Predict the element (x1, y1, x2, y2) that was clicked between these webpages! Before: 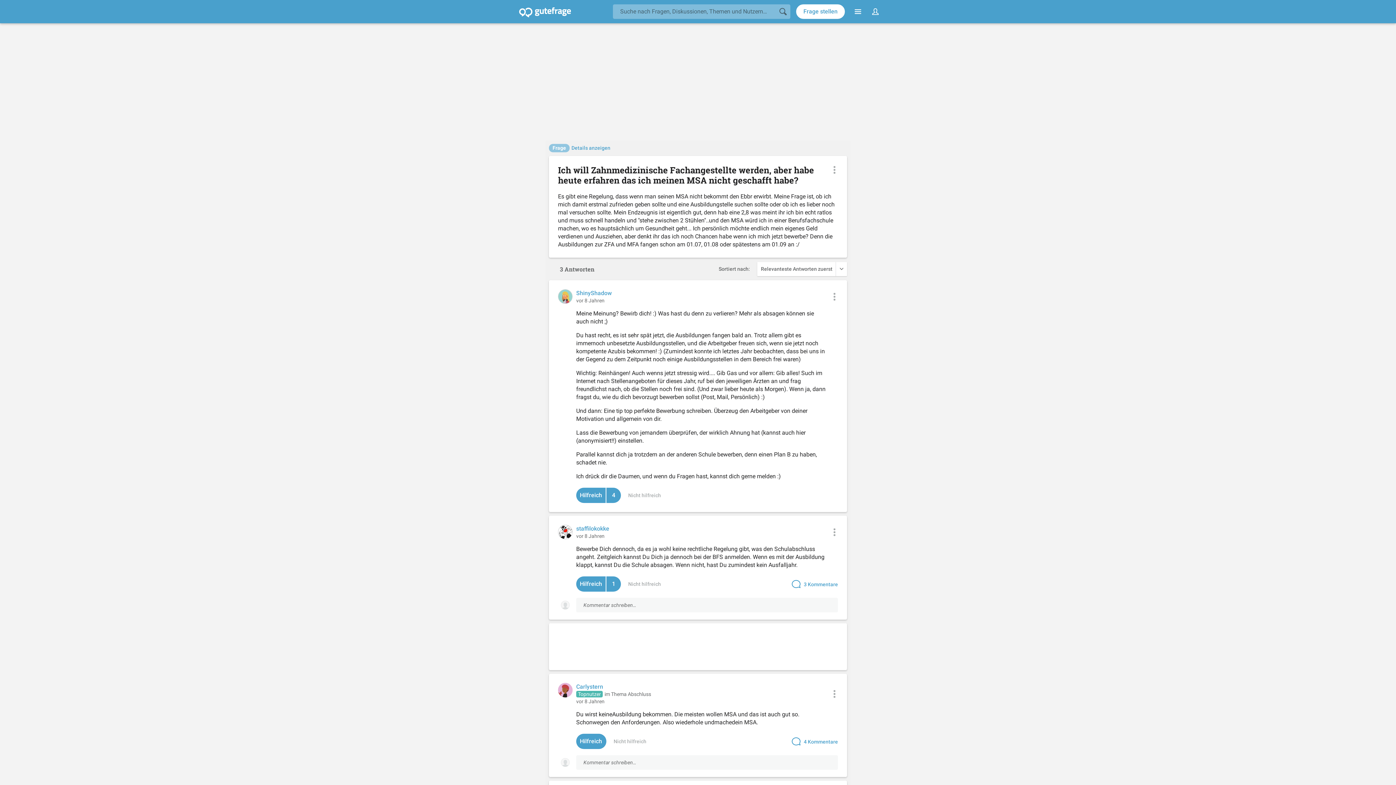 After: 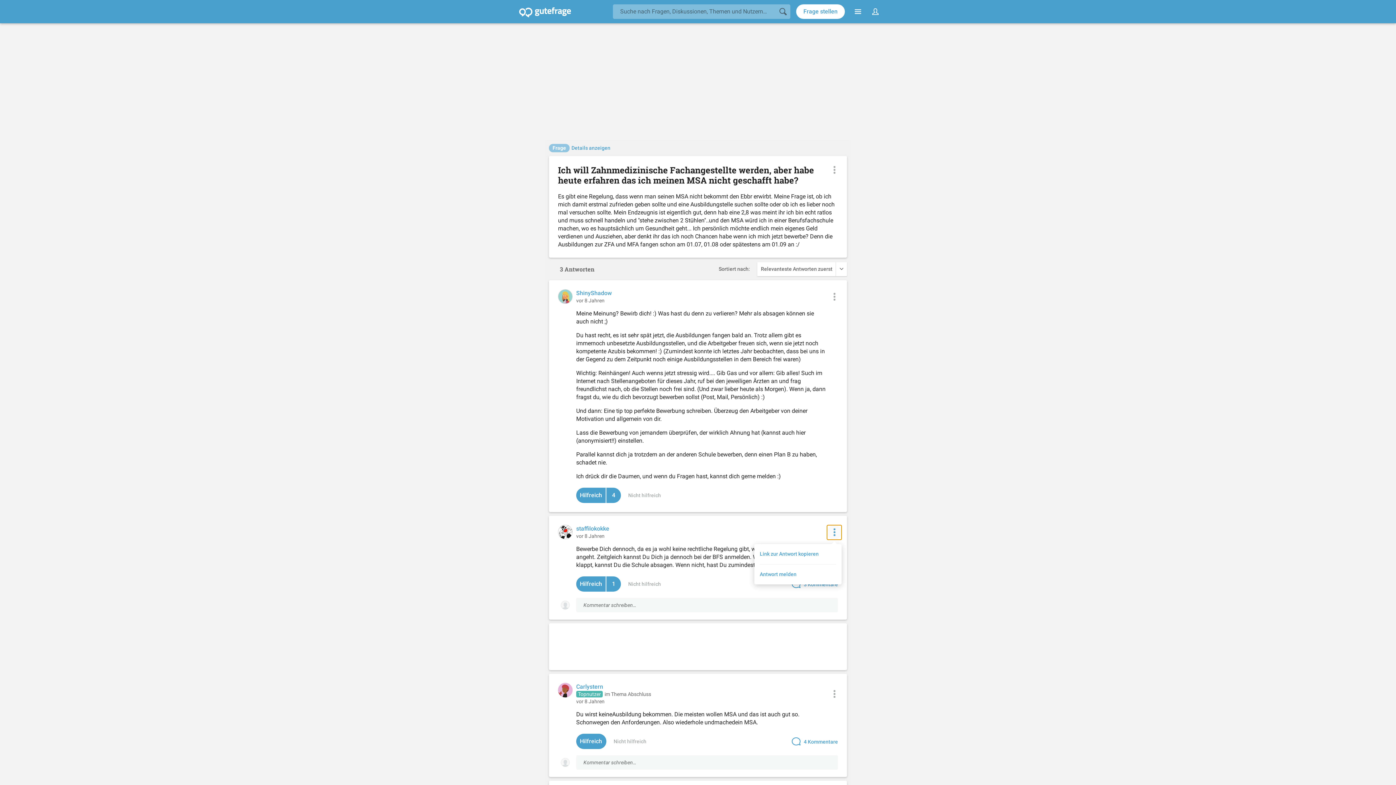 Action: label: Kontextmenü zur Antwort bbox: (827, 525, 841, 539)